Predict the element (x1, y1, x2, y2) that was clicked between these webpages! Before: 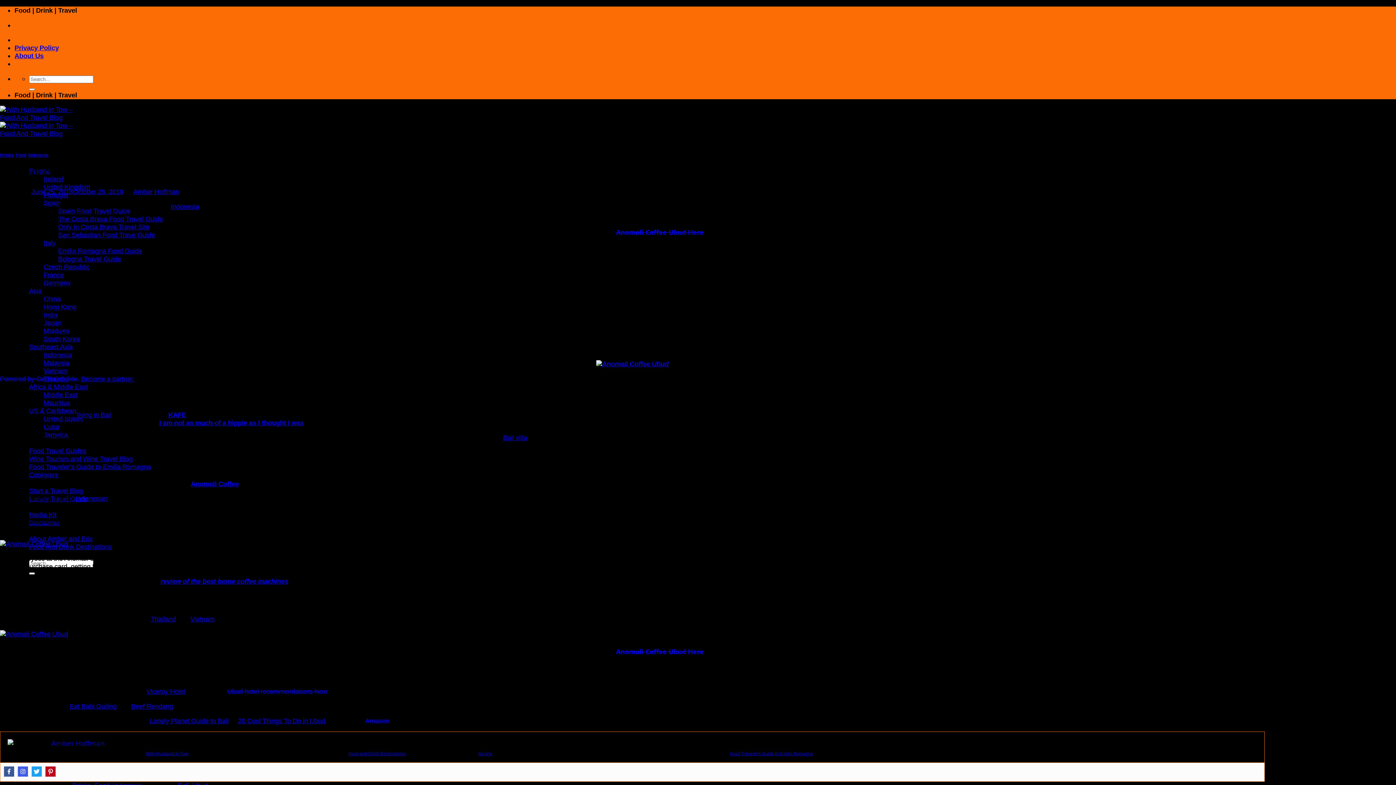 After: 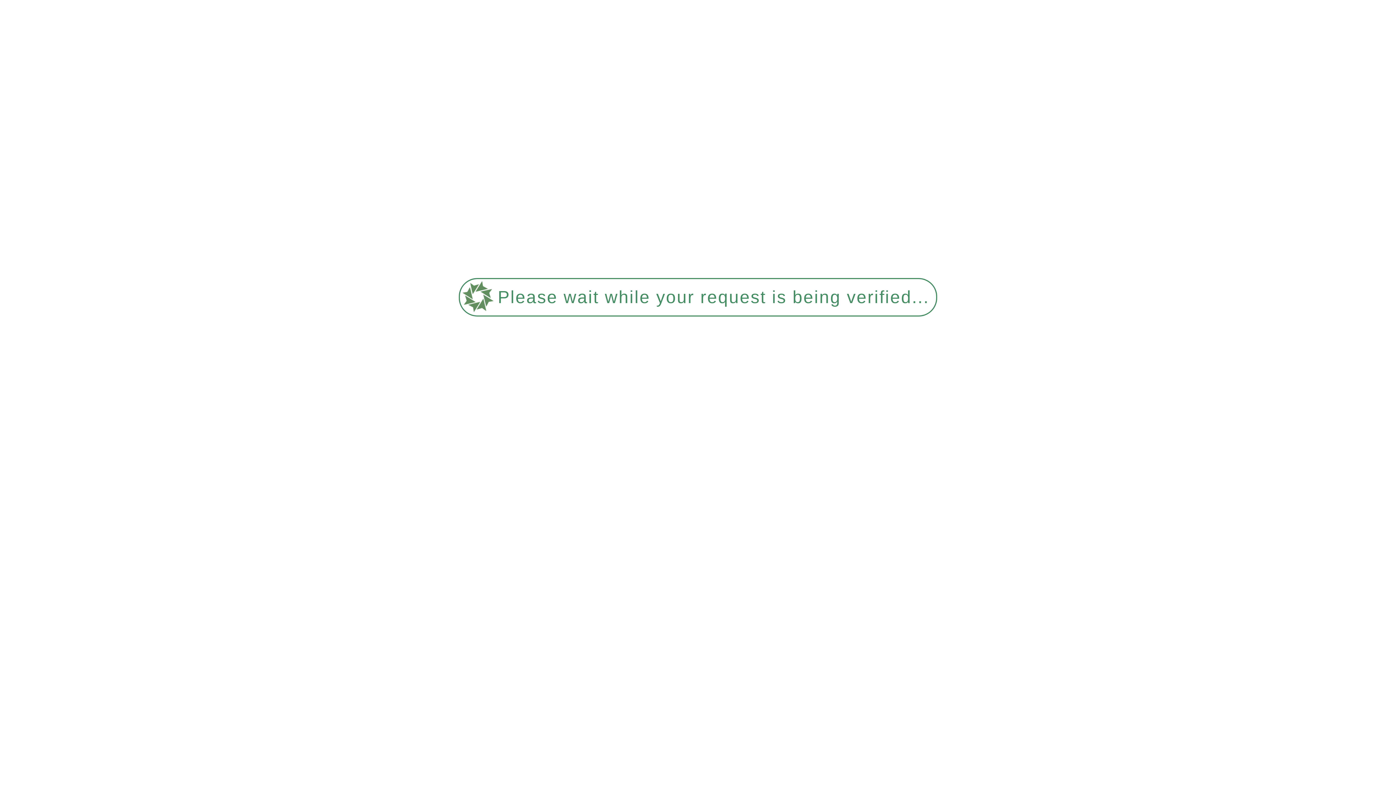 Action: bbox: (0, 630, 68, 638)